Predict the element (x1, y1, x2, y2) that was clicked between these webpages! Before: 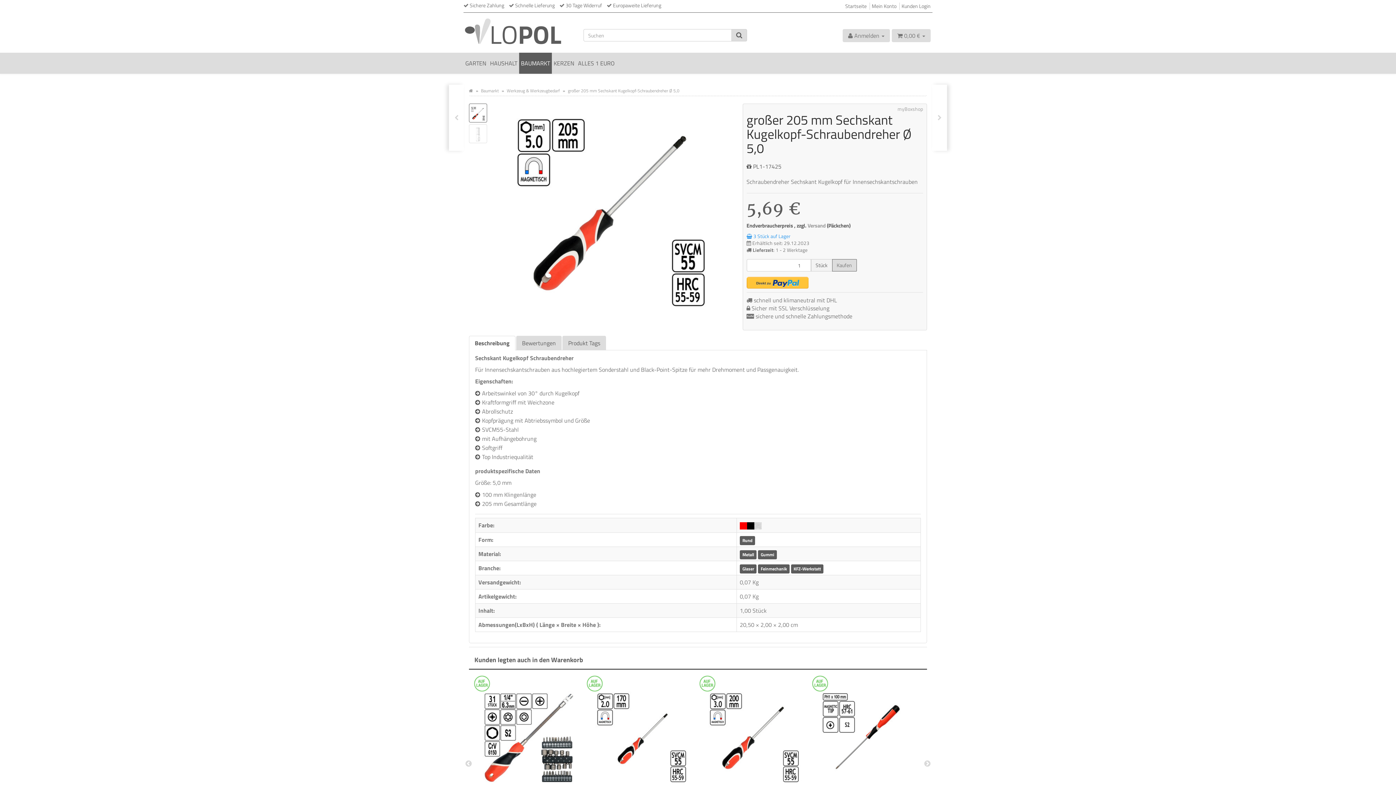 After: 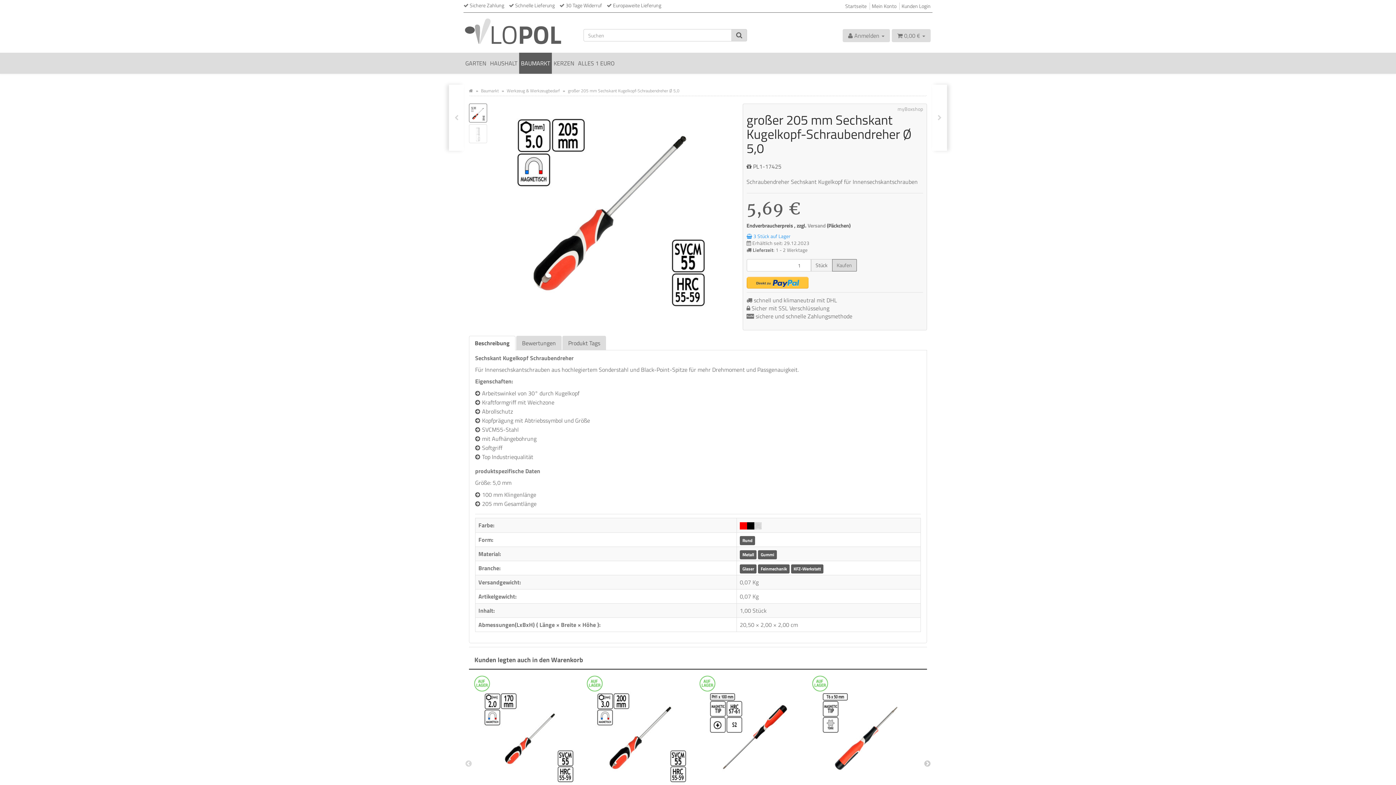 Action: bbox: (918, 755, 936, 773) label: Next